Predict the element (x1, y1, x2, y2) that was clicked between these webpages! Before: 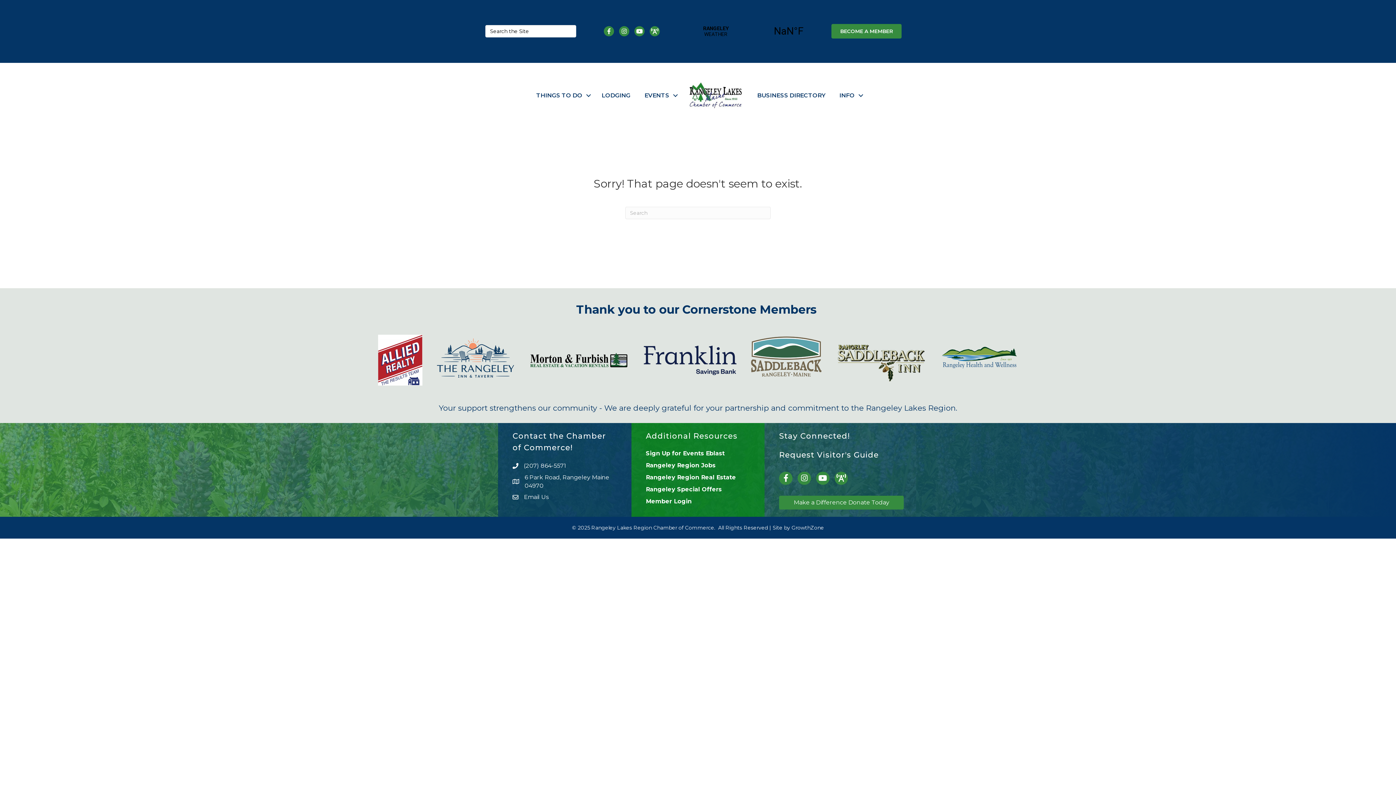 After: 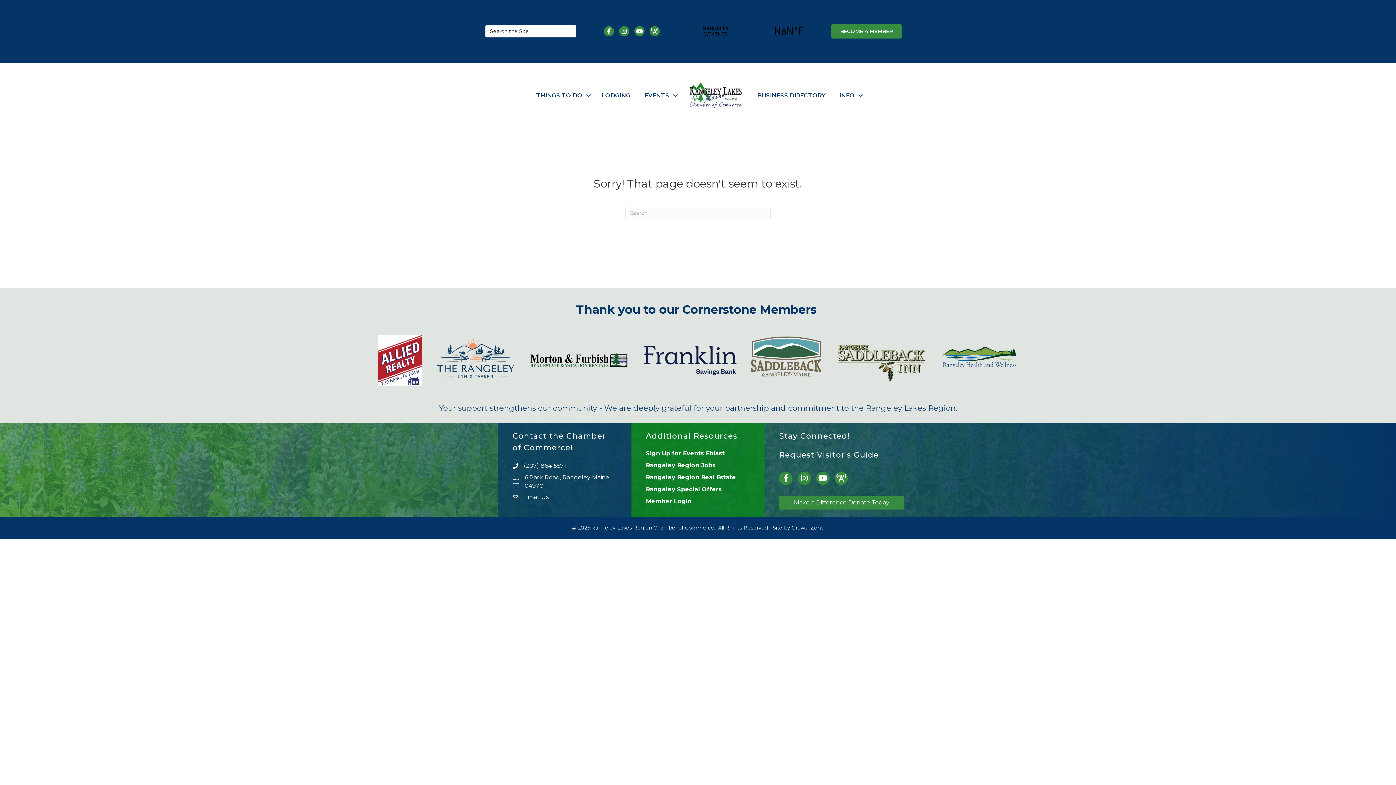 Action: bbox: (378, 356, 422, 363)